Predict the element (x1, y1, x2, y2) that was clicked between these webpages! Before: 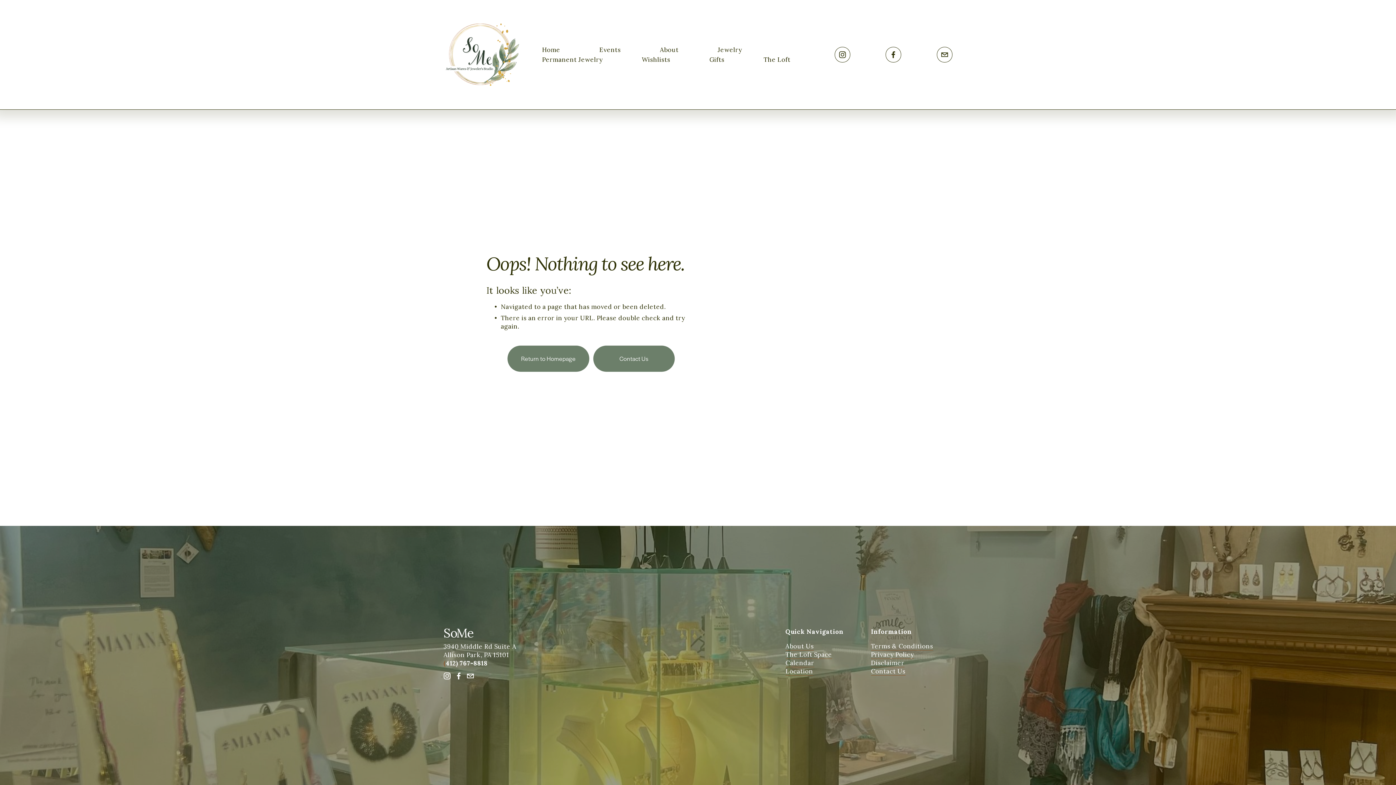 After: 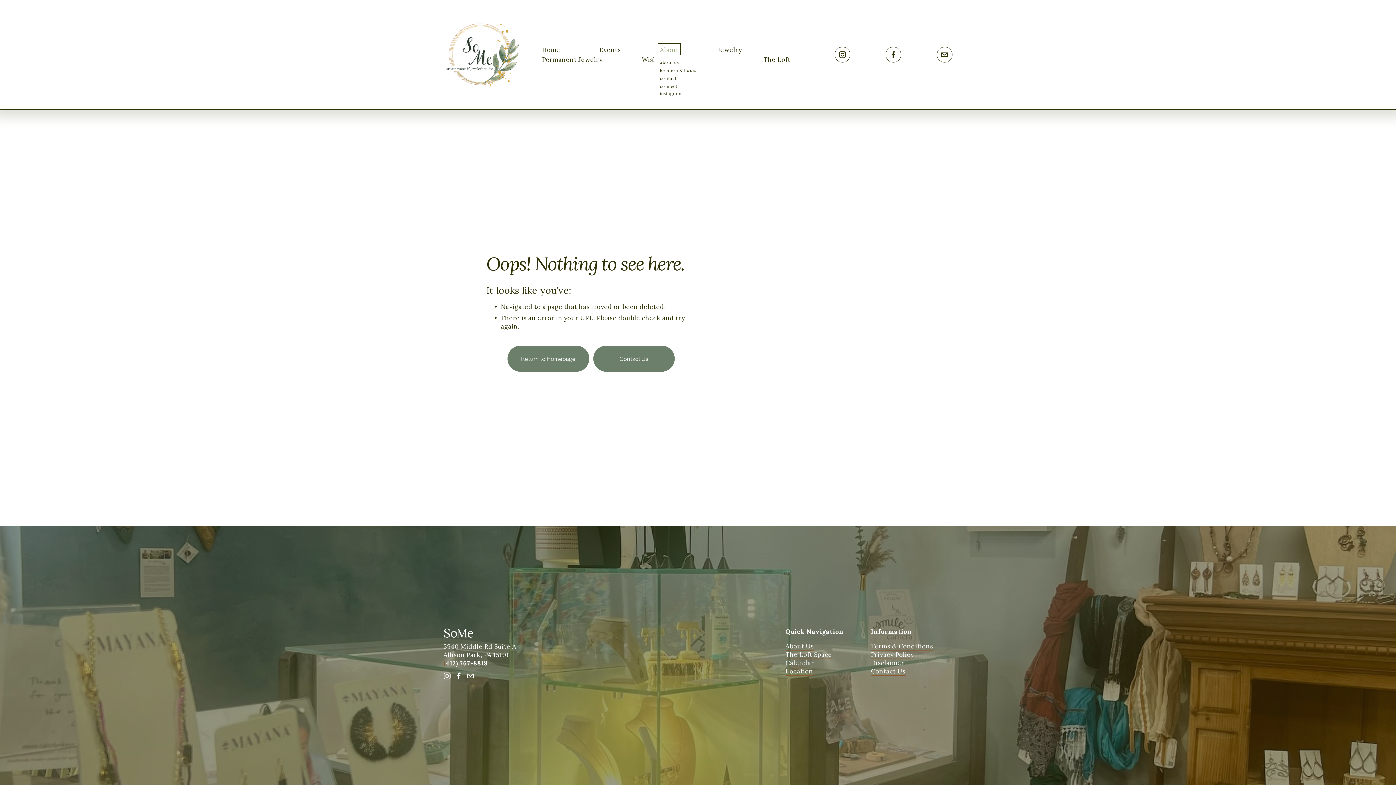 Action: bbox: (660, 45, 678, 54) label: folder dropdown